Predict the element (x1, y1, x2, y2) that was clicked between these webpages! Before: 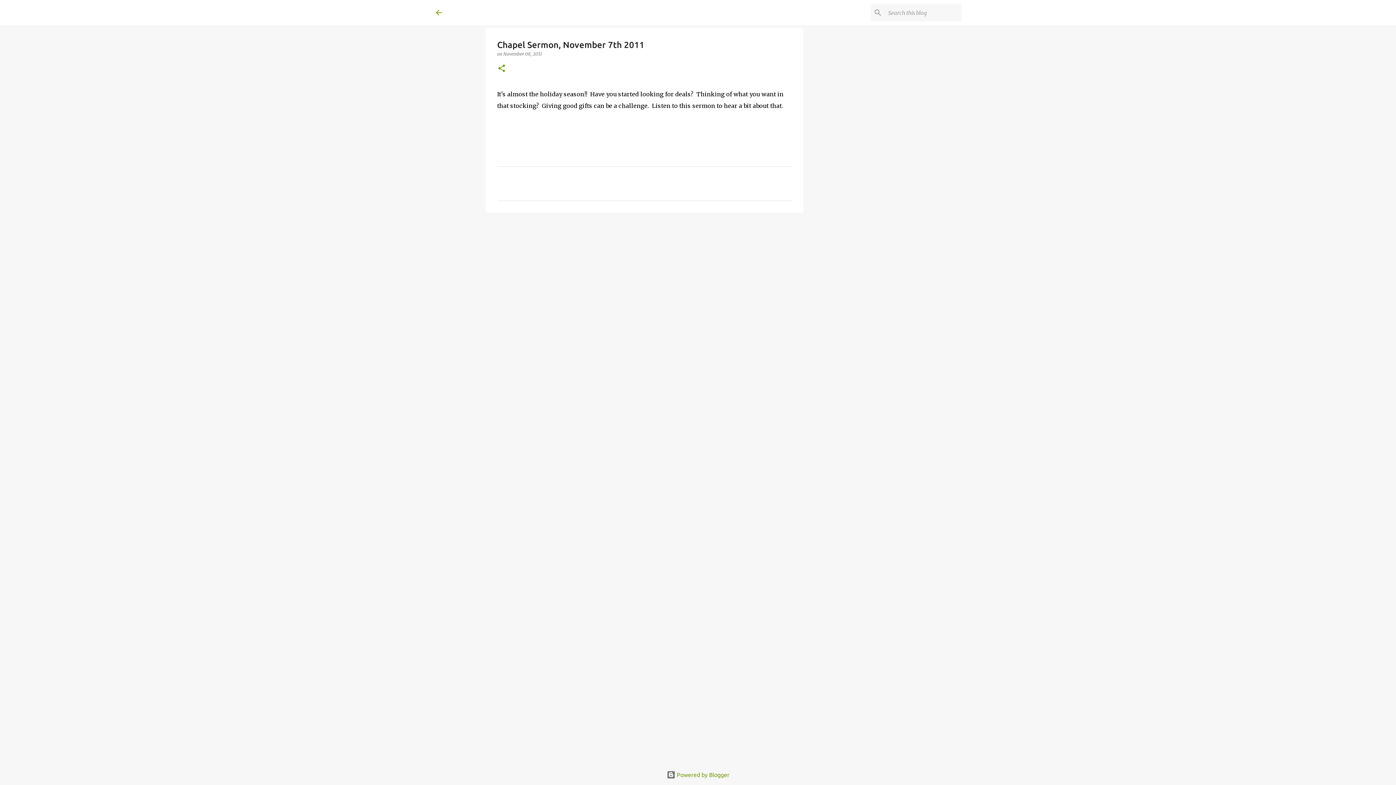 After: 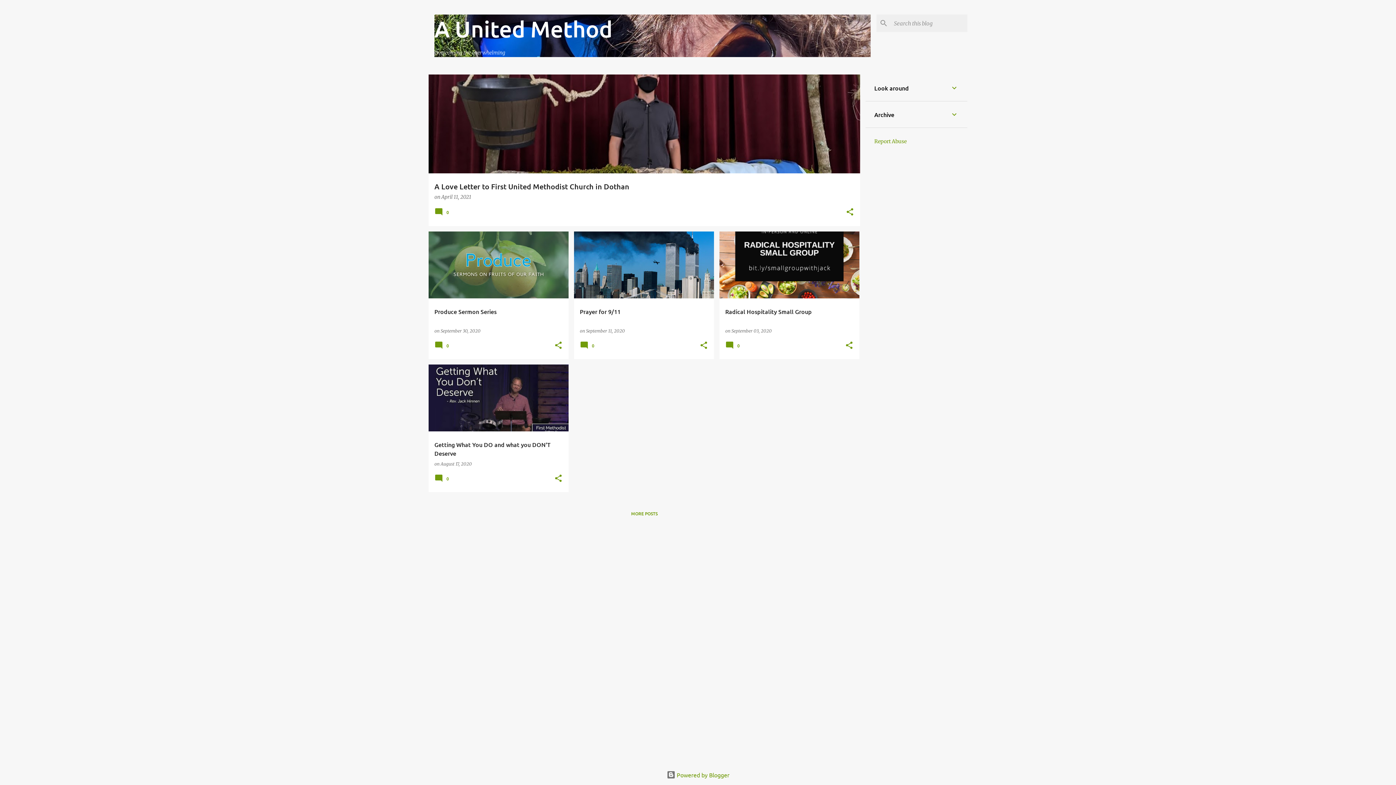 Action: bbox: (449, 5, 541, 18) label: A United Method